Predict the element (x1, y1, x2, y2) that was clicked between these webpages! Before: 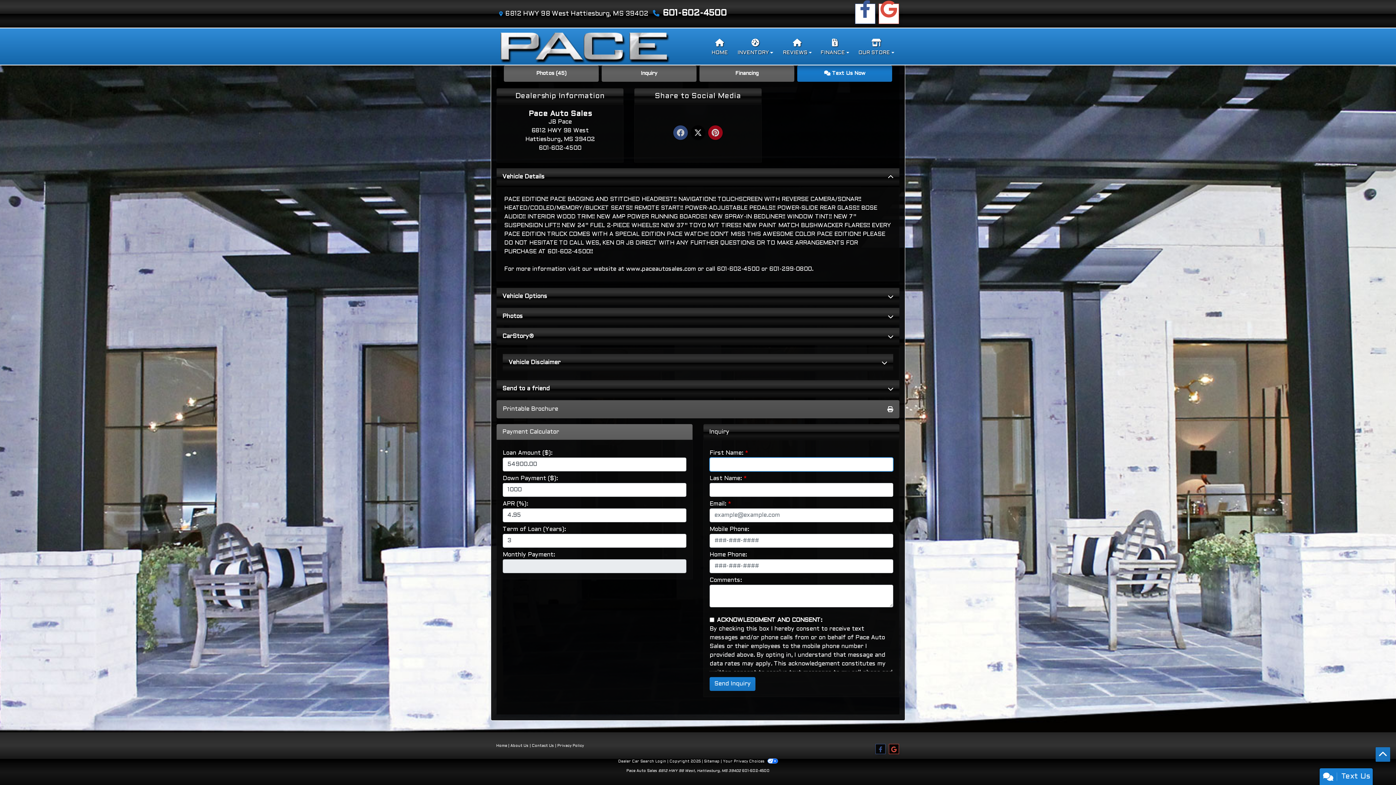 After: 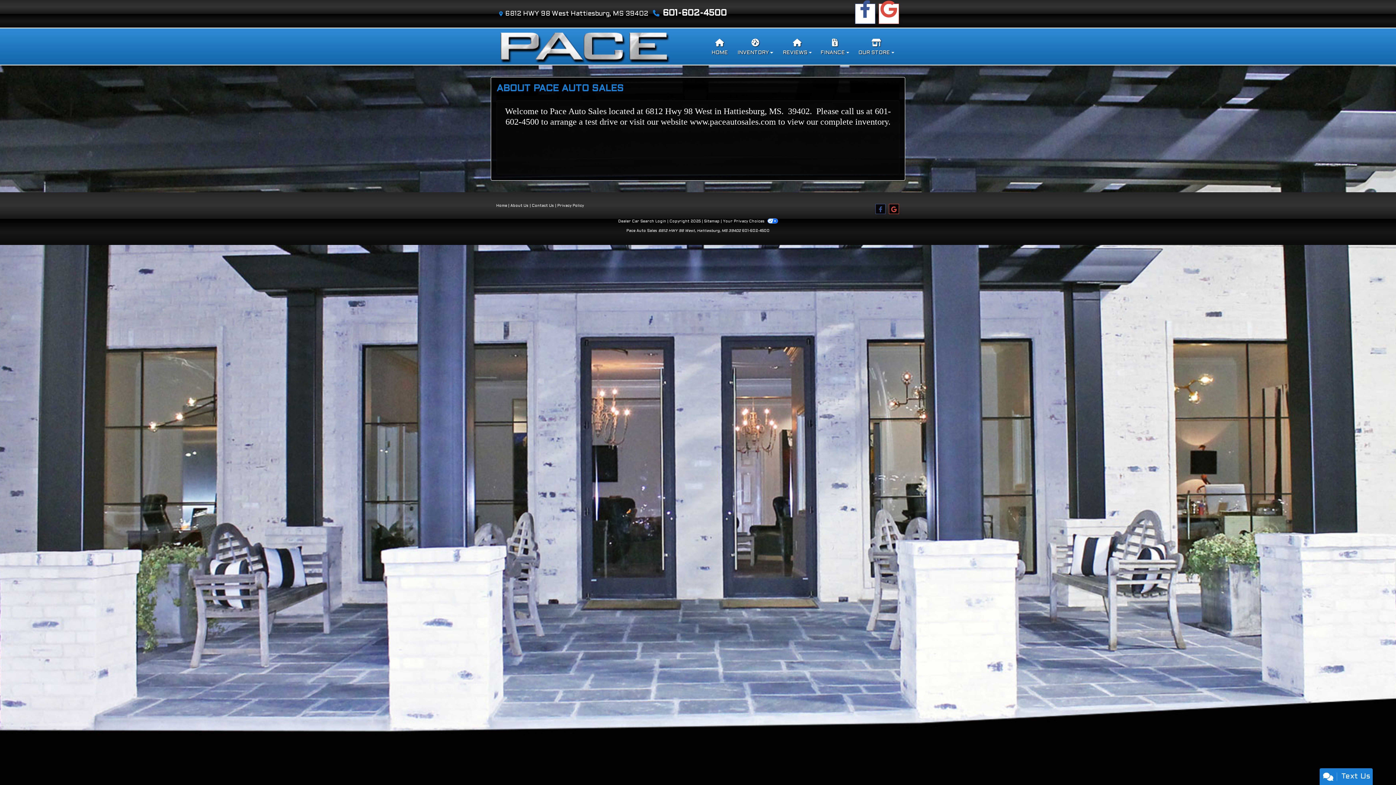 Action: label: About Us bbox: (510, 744, 528, 747)